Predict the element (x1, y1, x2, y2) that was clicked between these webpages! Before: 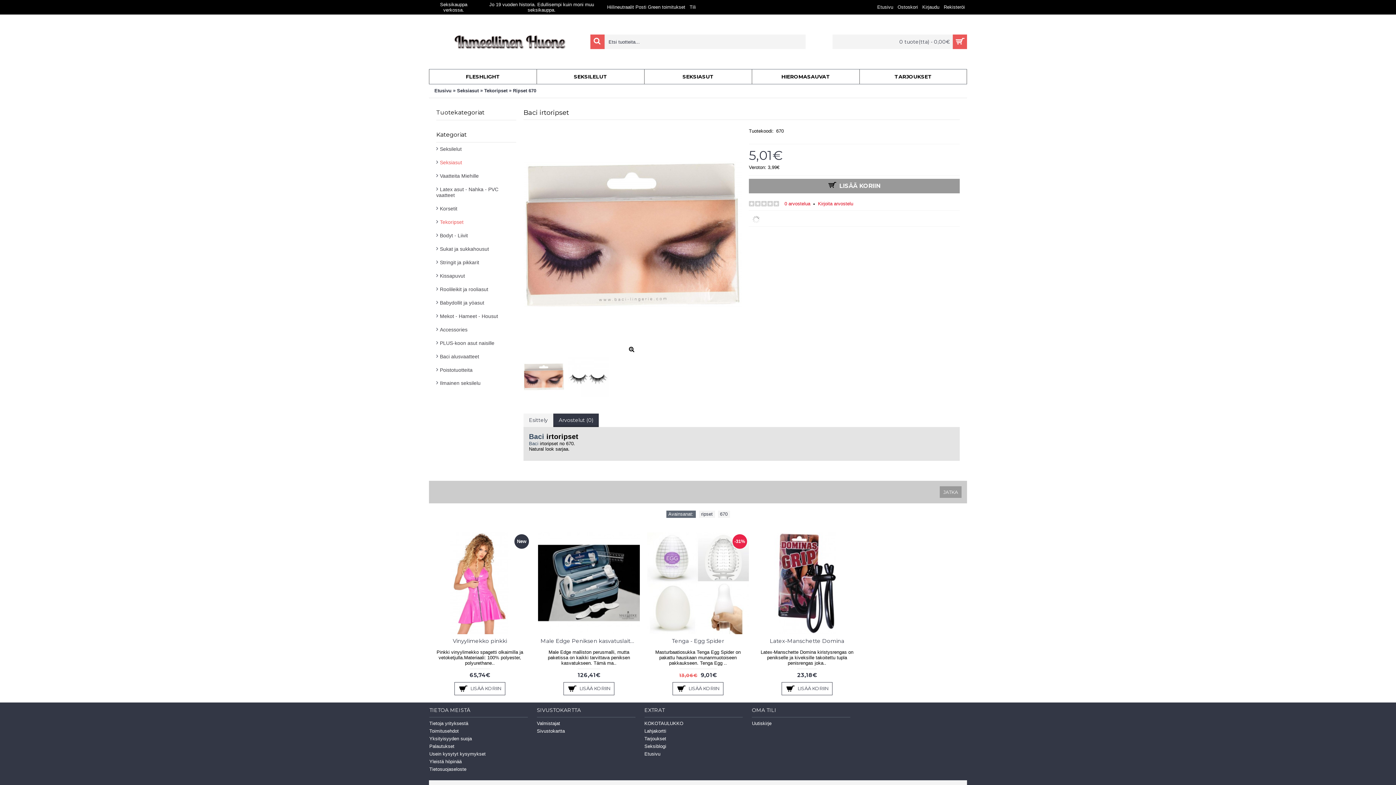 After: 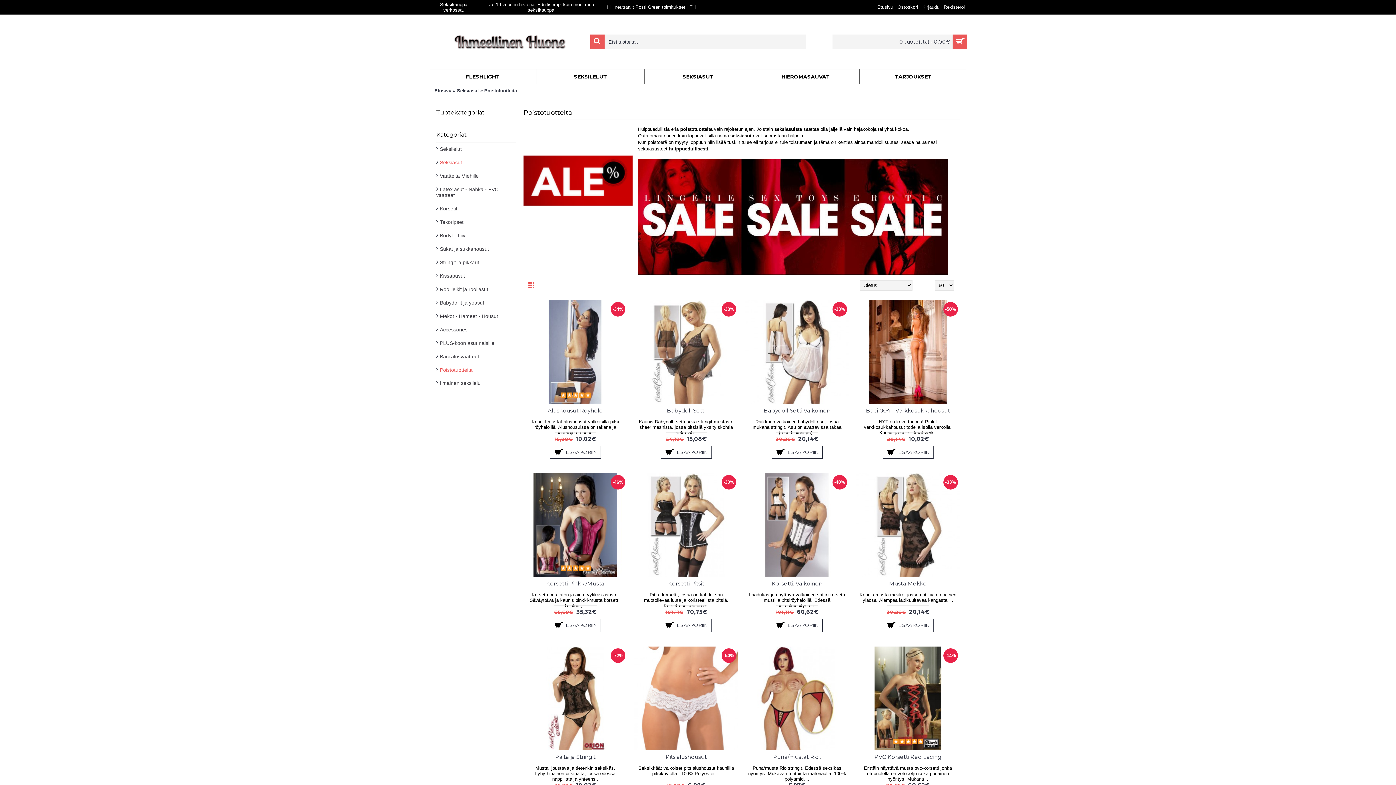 Action: label: Poistotuotteita bbox: (436, 363, 516, 376)